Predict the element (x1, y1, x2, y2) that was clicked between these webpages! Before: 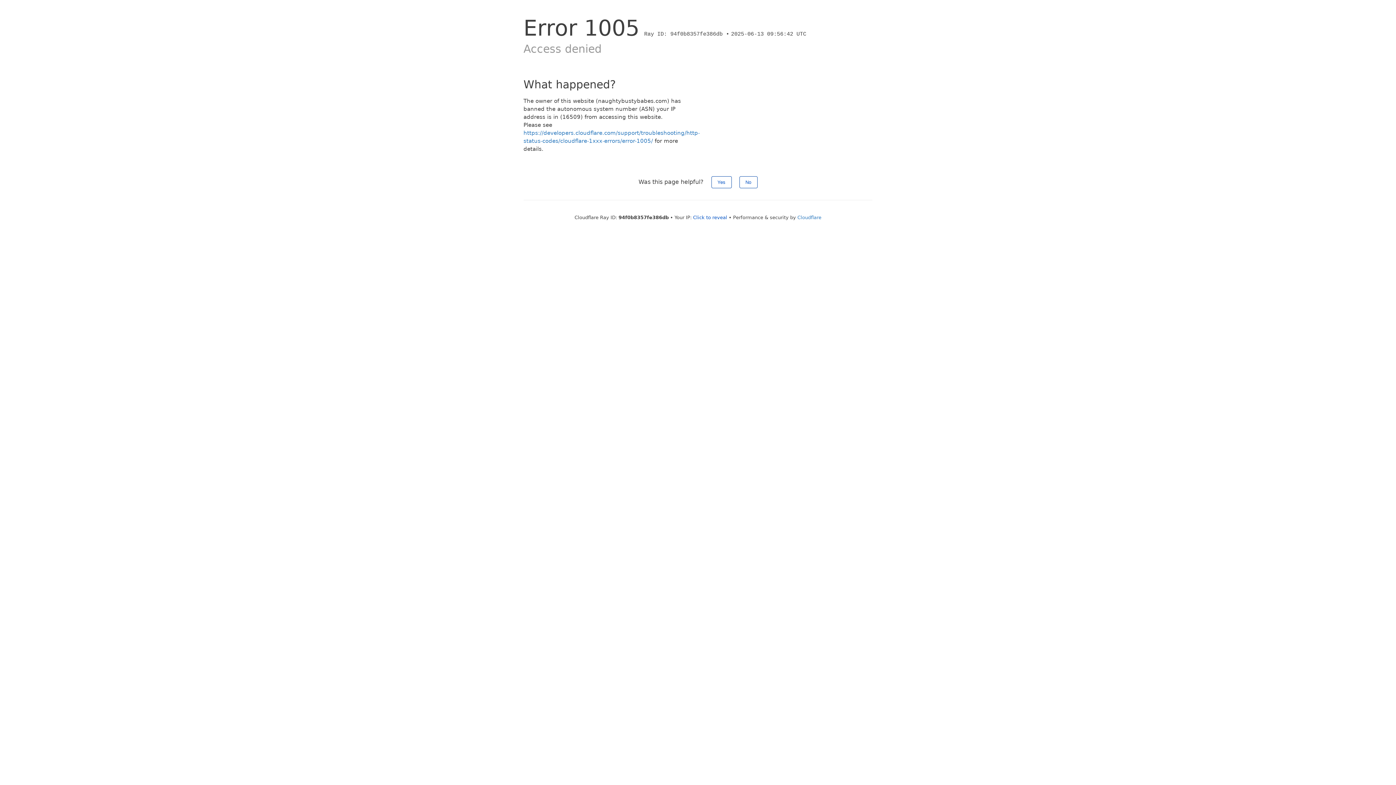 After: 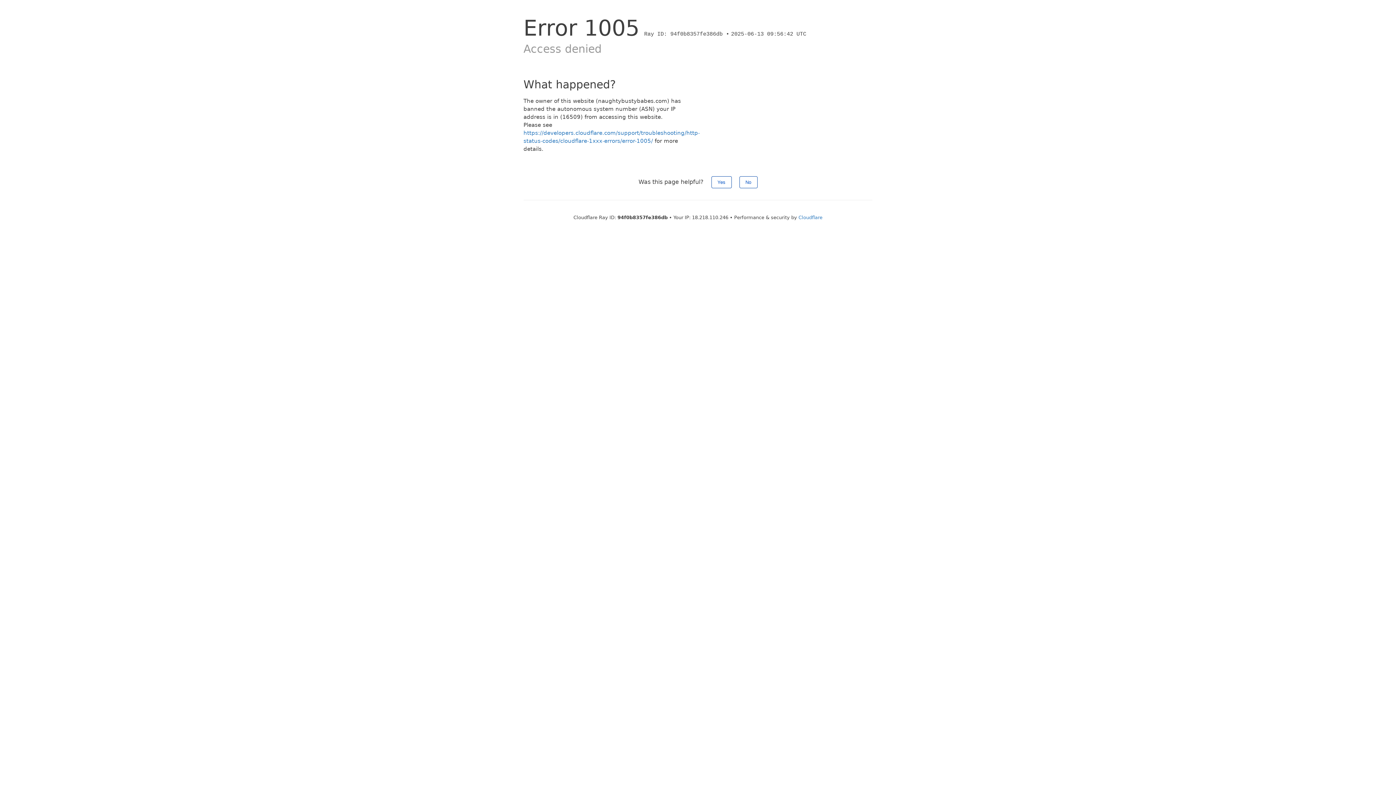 Action: bbox: (693, 214, 727, 220) label: Click to reveal